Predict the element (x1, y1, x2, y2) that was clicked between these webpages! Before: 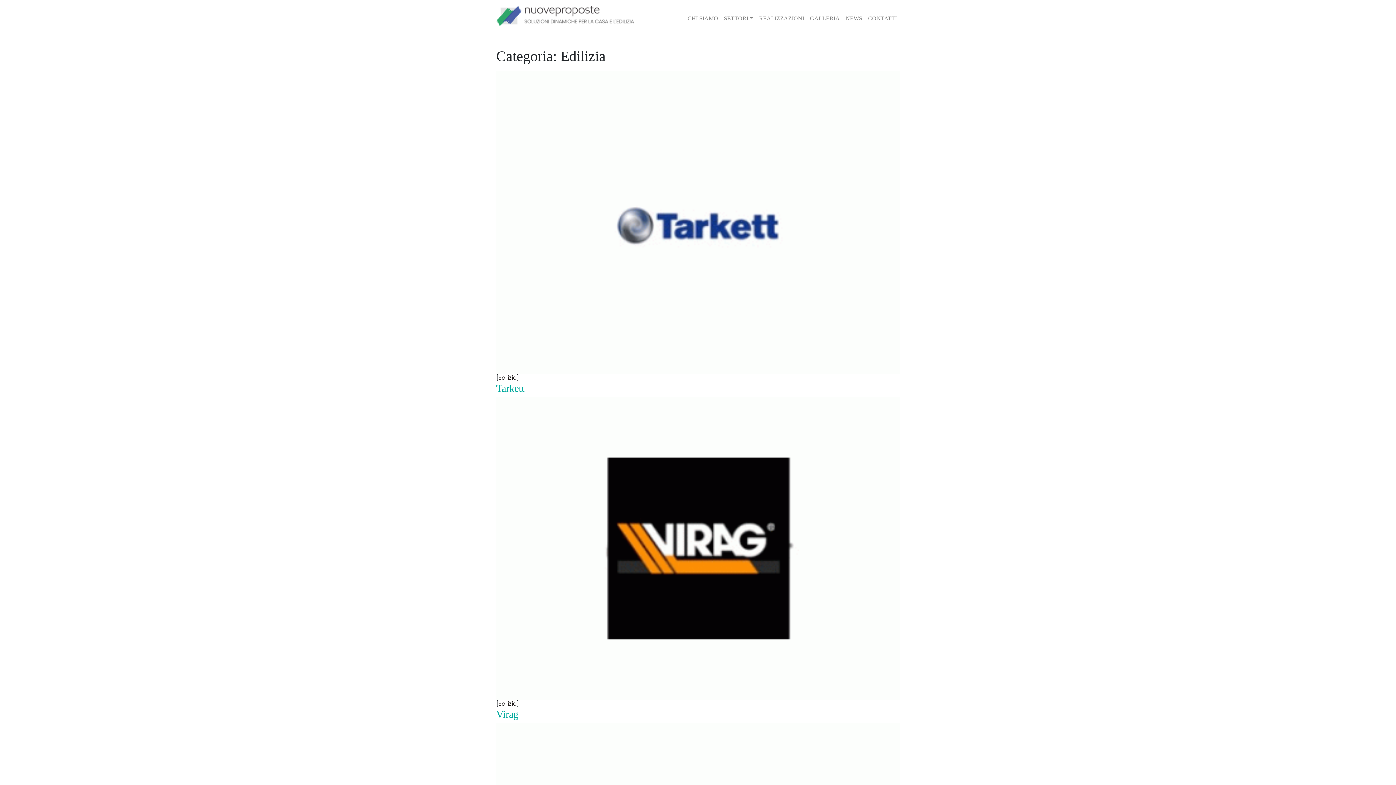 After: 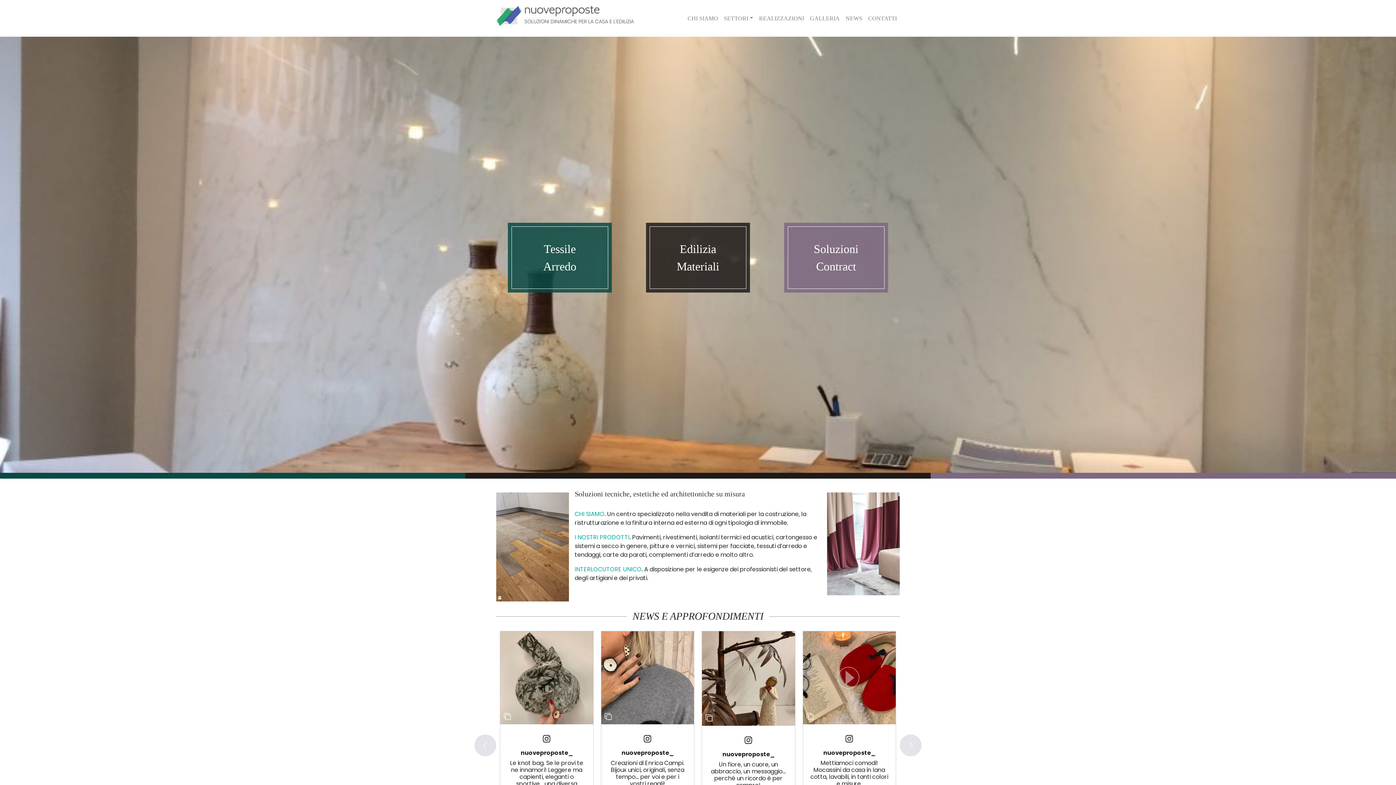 Action: bbox: (496, 2, 660, 33)